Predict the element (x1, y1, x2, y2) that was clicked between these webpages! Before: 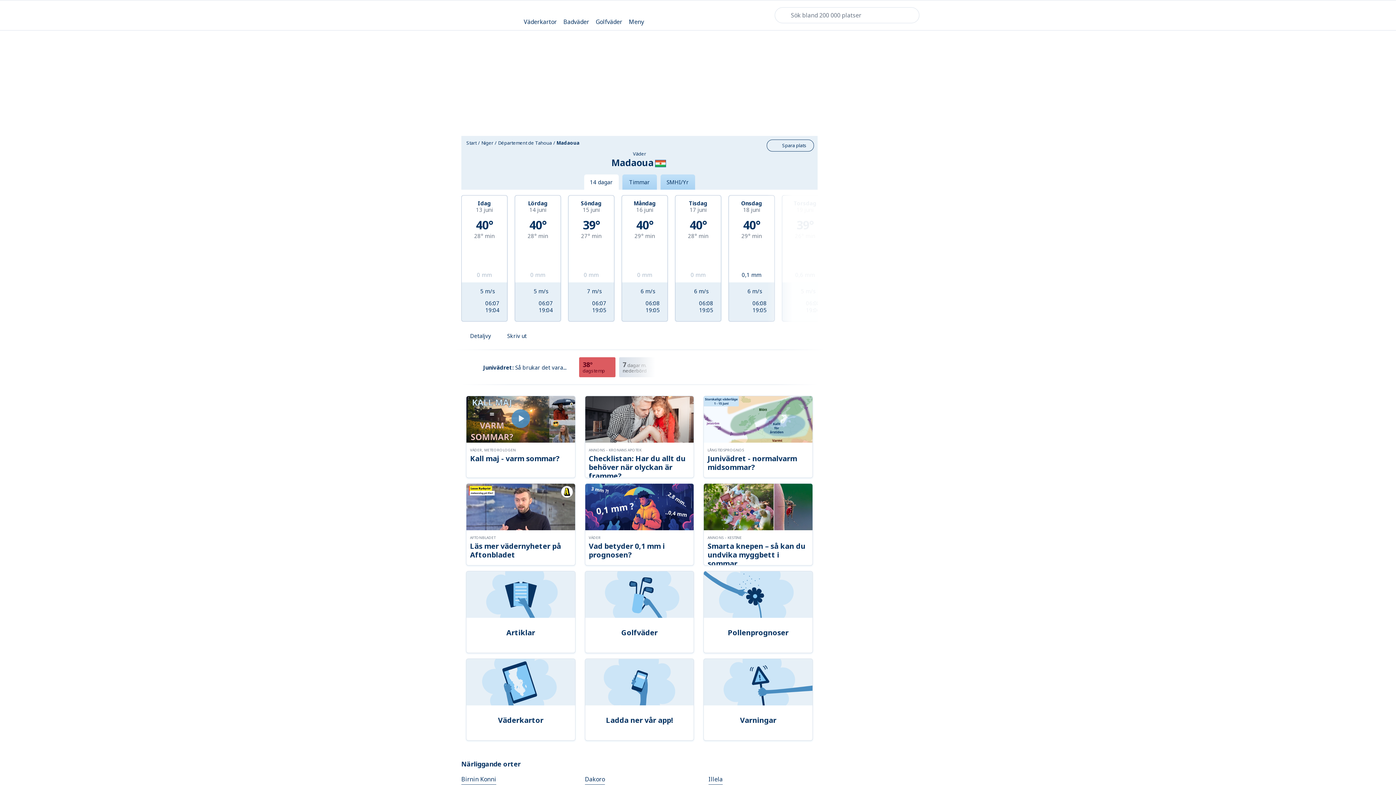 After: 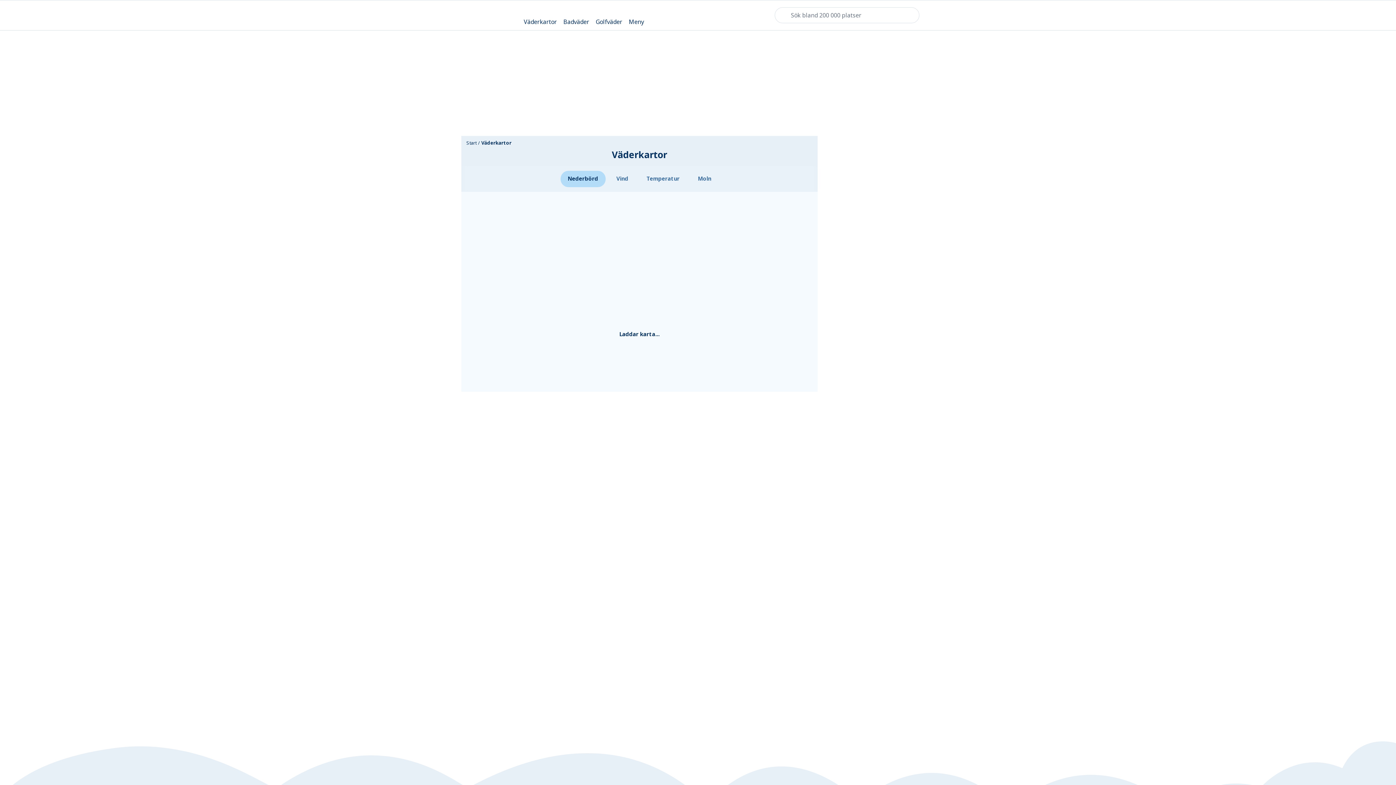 Action: label: Väderkartor bbox: (523, 6, 556, 24)